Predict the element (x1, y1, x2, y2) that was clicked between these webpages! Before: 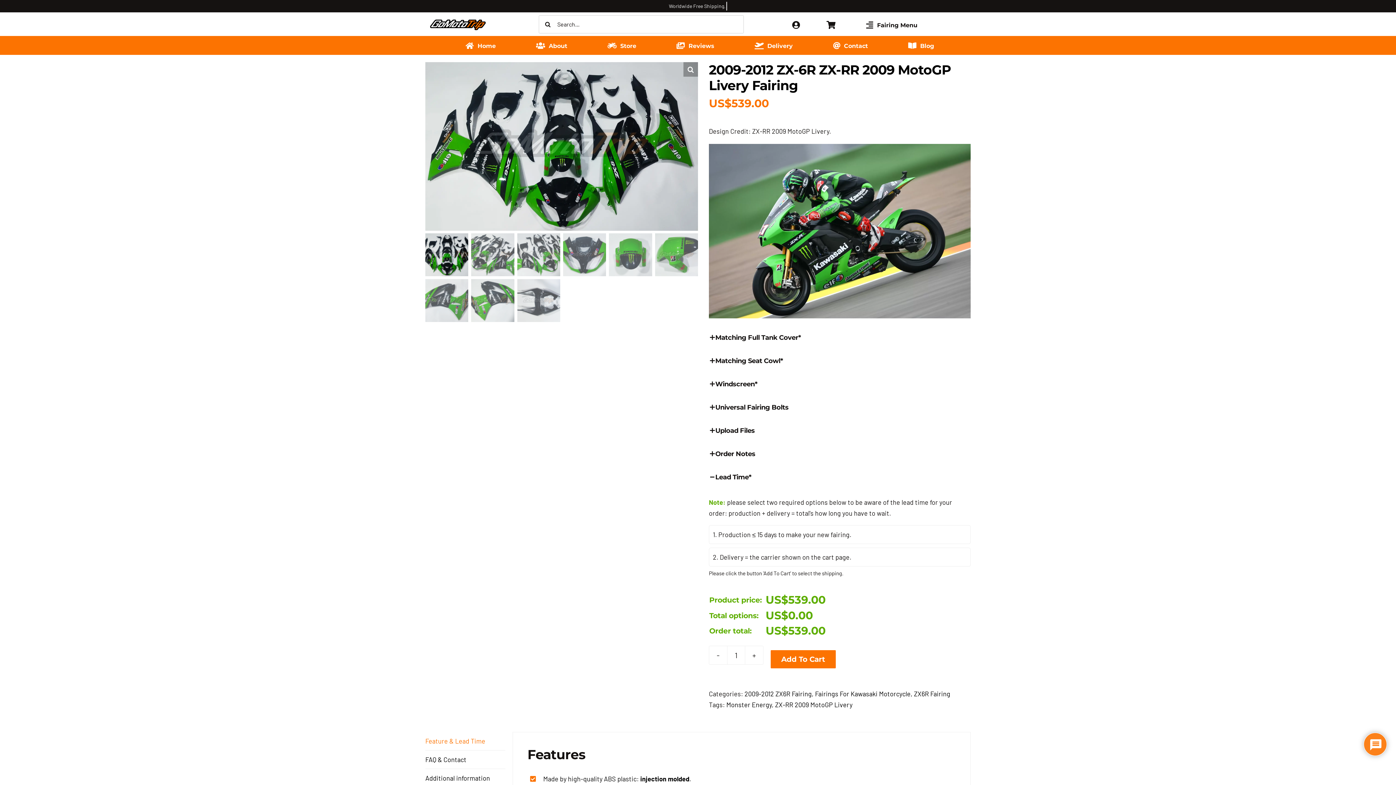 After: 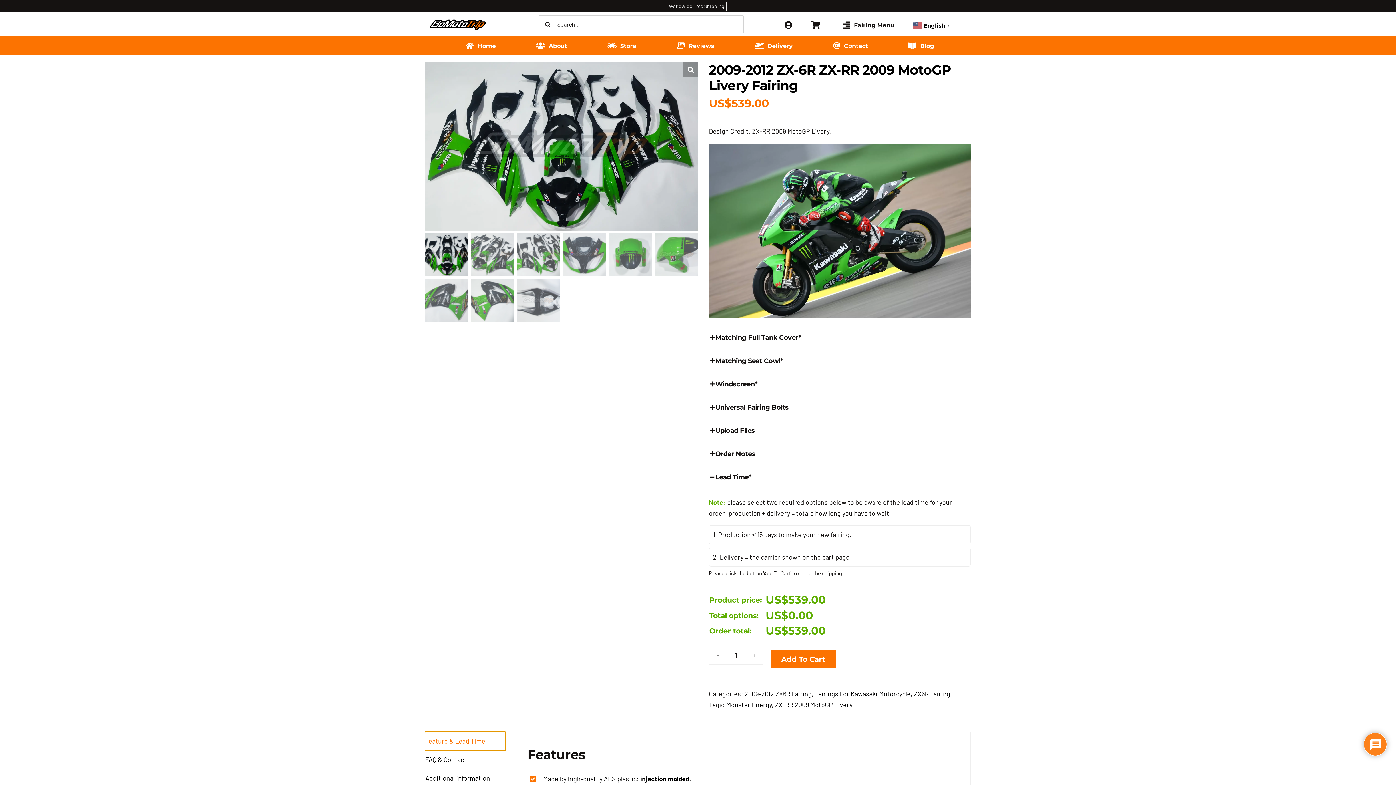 Action: label: Feature & Lead Time bbox: (425, 732, 505, 750)